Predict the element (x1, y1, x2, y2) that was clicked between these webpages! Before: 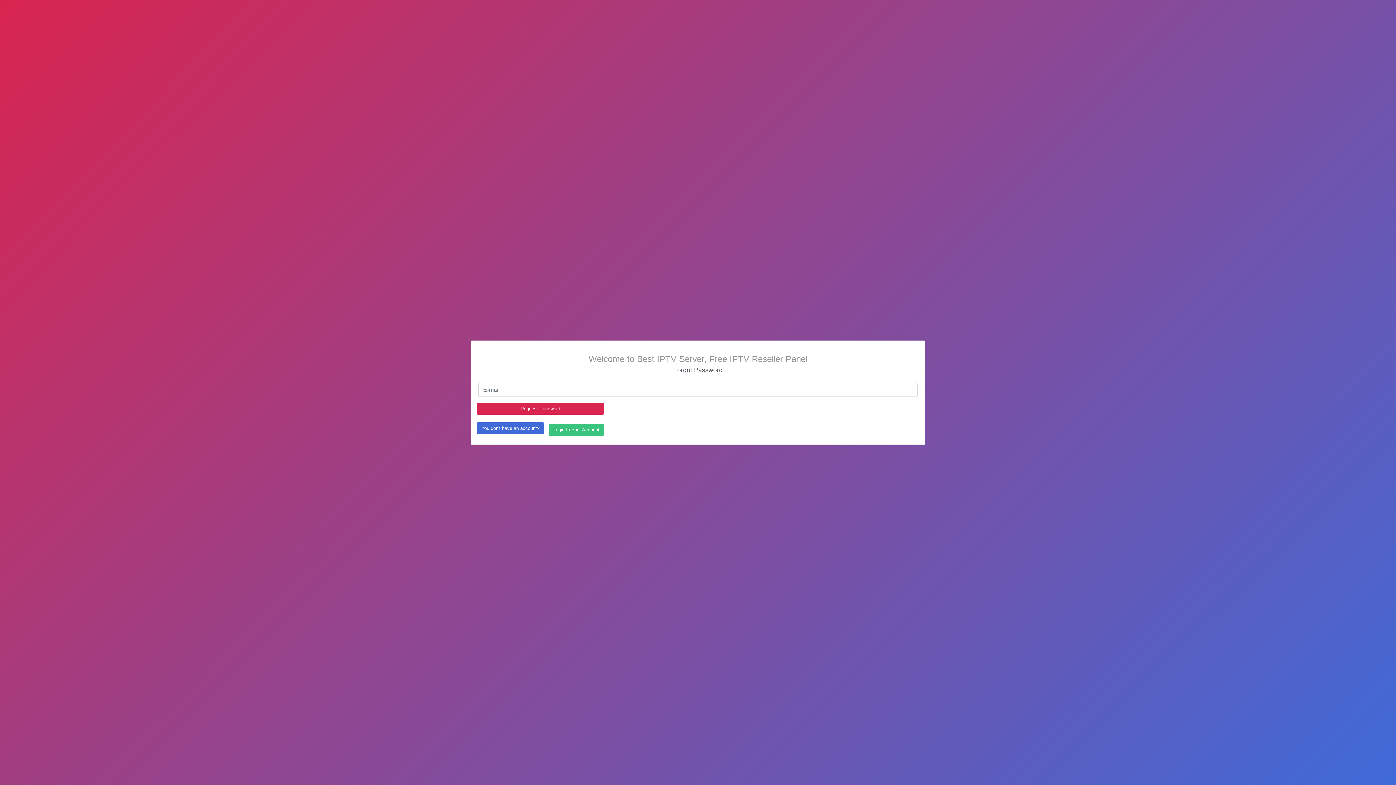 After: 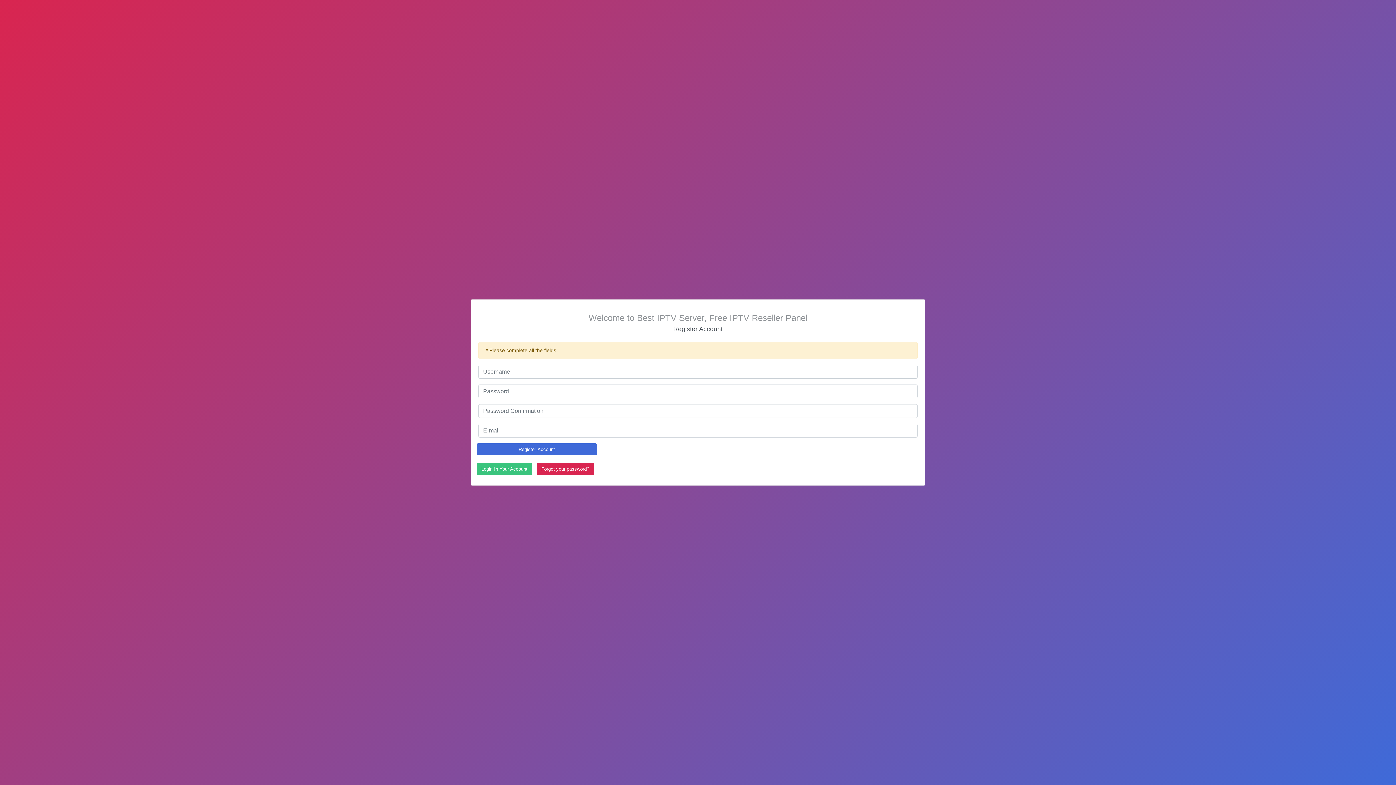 Action: bbox: (476, 422, 544, 434) label: You don't have an account?